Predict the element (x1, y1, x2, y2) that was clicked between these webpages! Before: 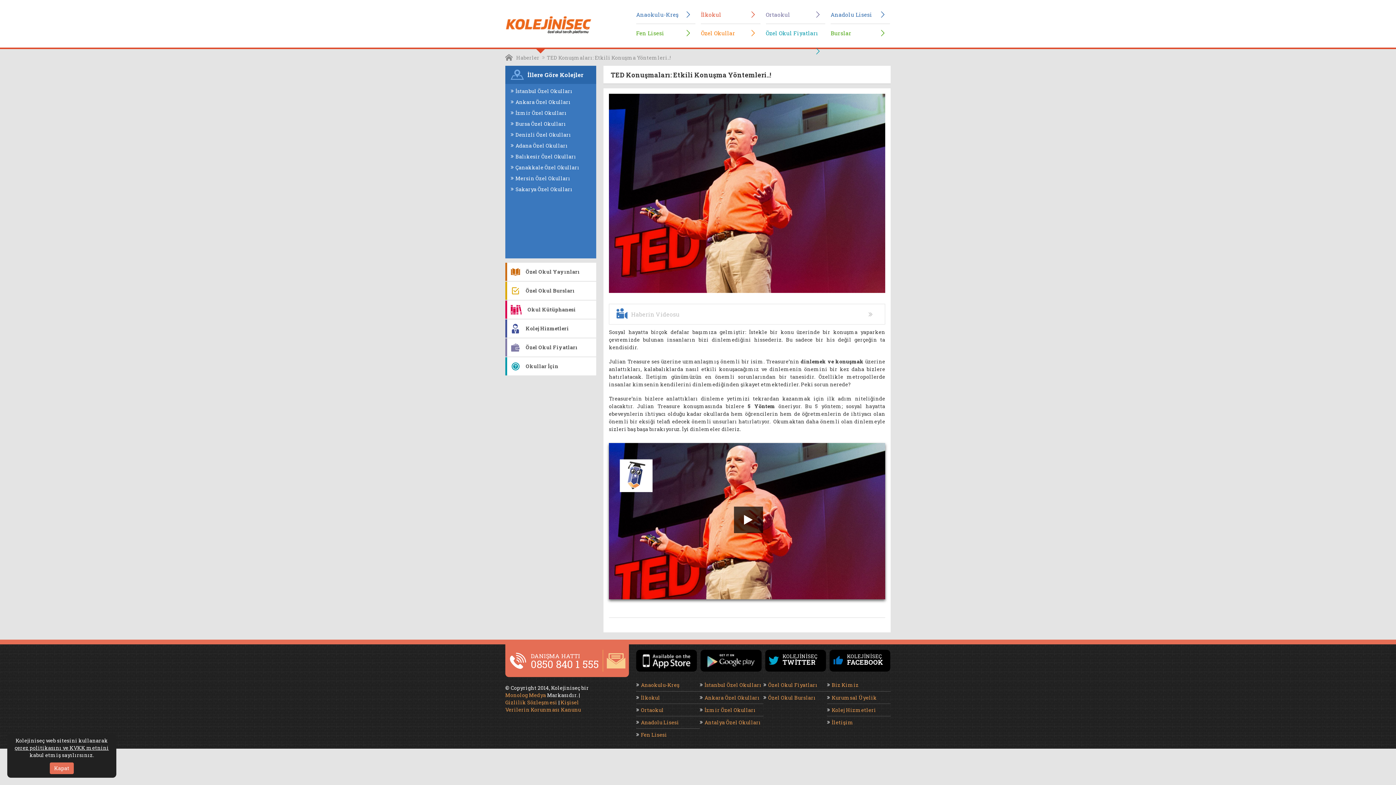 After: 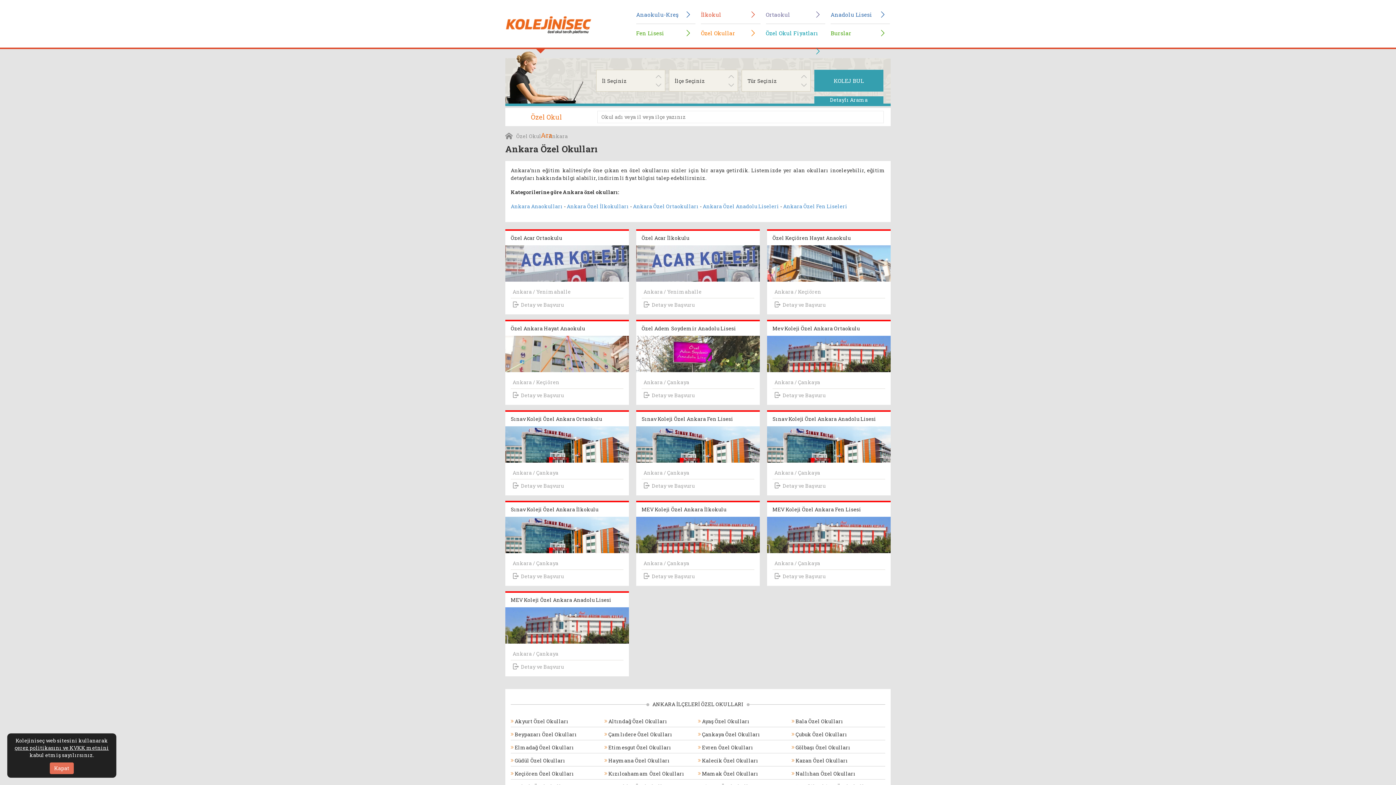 Action: bbox: (510, 98, 570, 105) label: Ankara Özel Okulları